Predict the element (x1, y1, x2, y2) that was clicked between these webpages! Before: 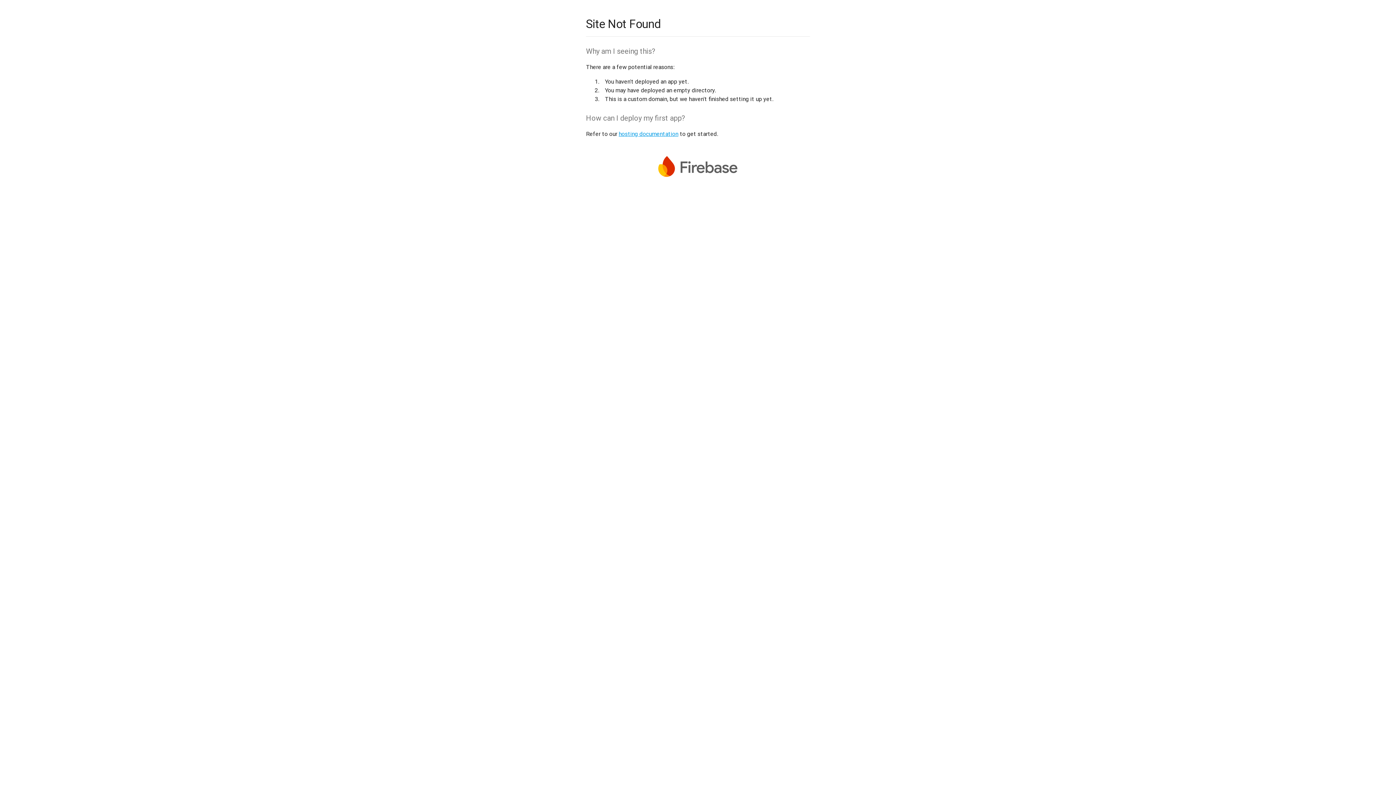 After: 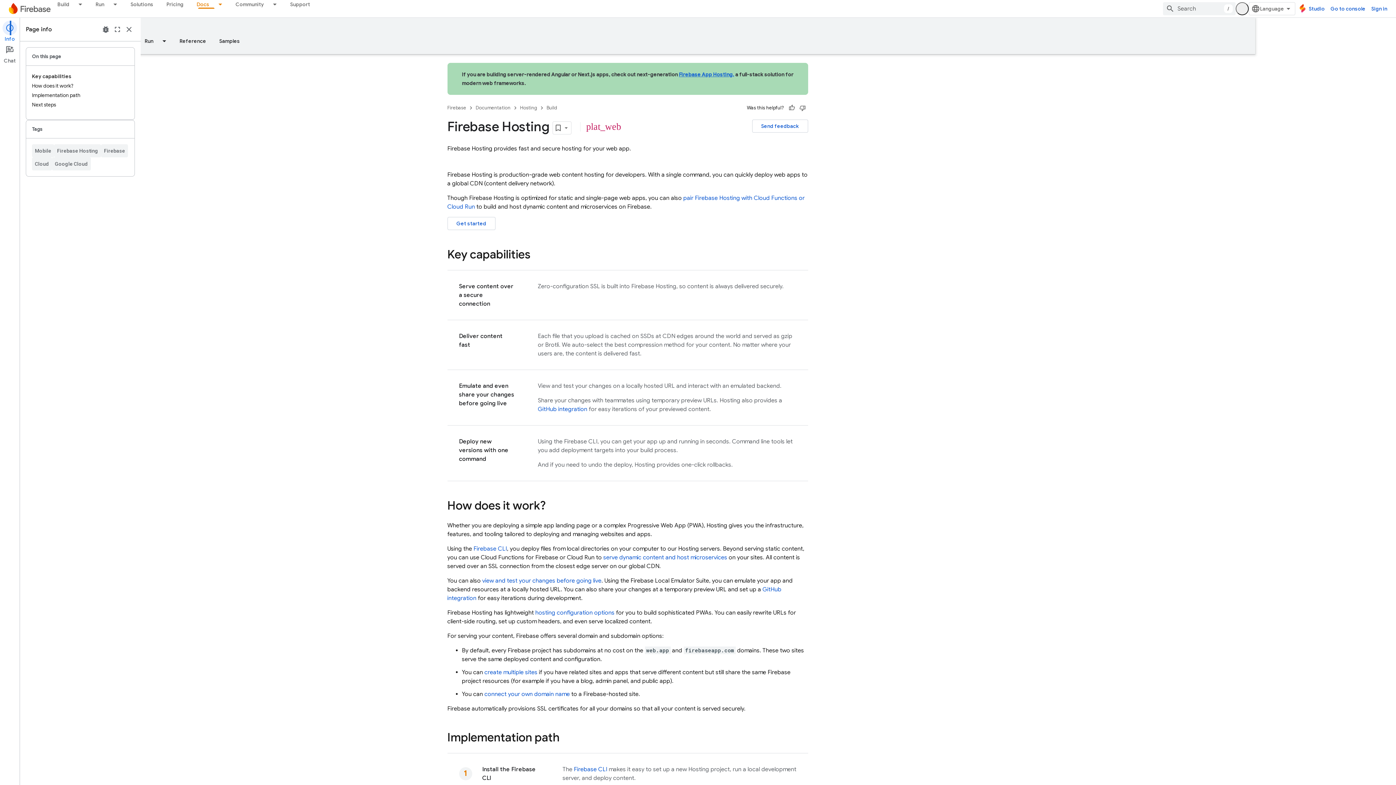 Action: label: hosting documentation bbox: (618, 130, 678, 137)